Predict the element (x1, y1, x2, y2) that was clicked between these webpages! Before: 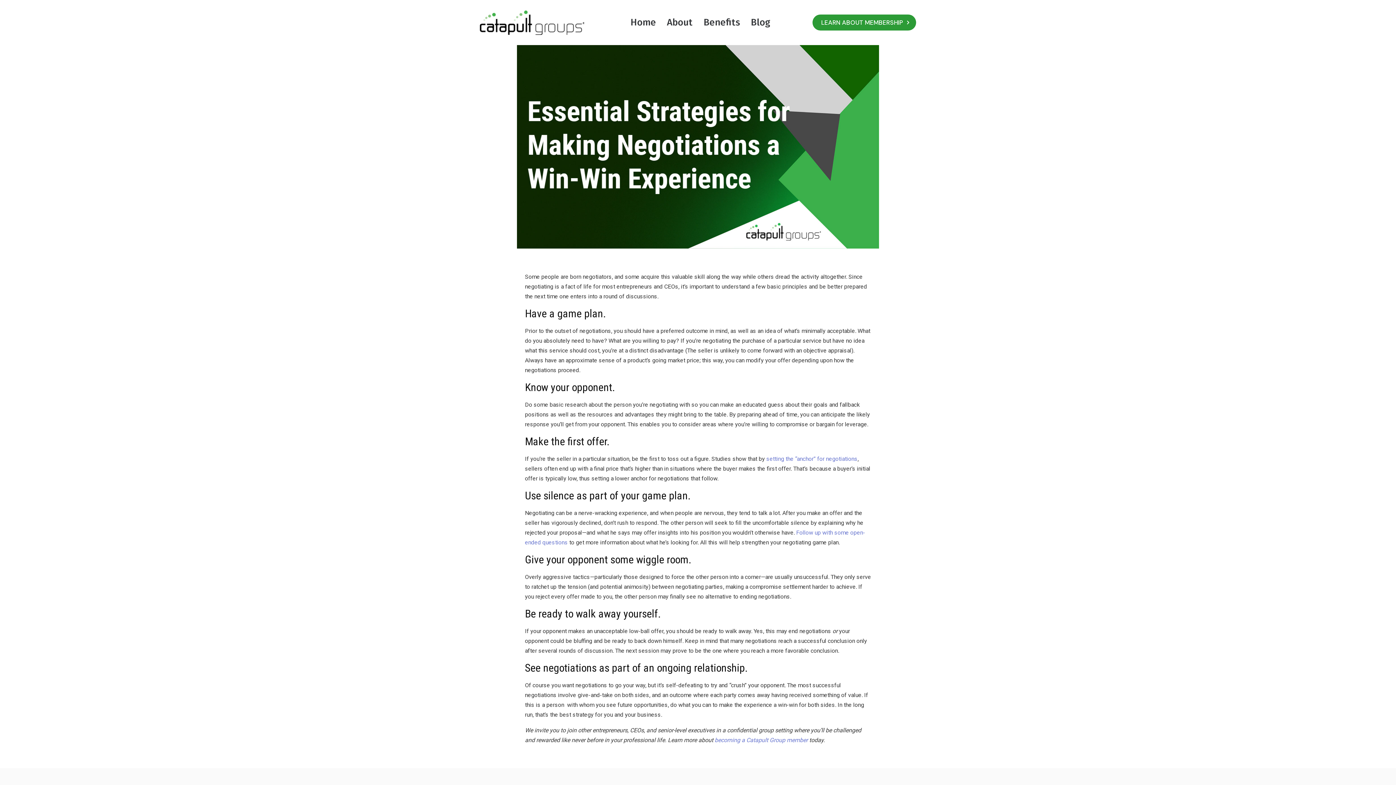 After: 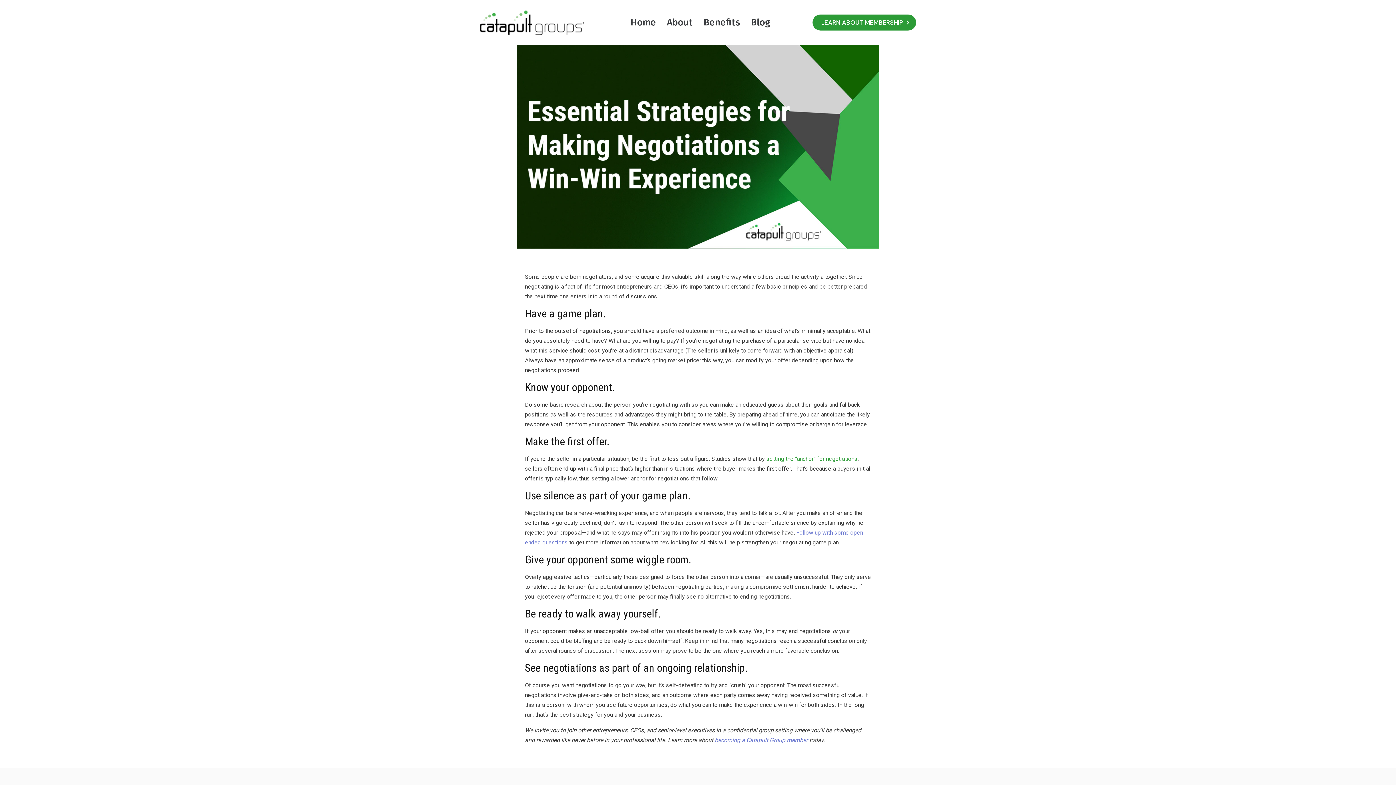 Action: label: setting the “anchor” for negotiations bbox: (766, 455, 857, 462)